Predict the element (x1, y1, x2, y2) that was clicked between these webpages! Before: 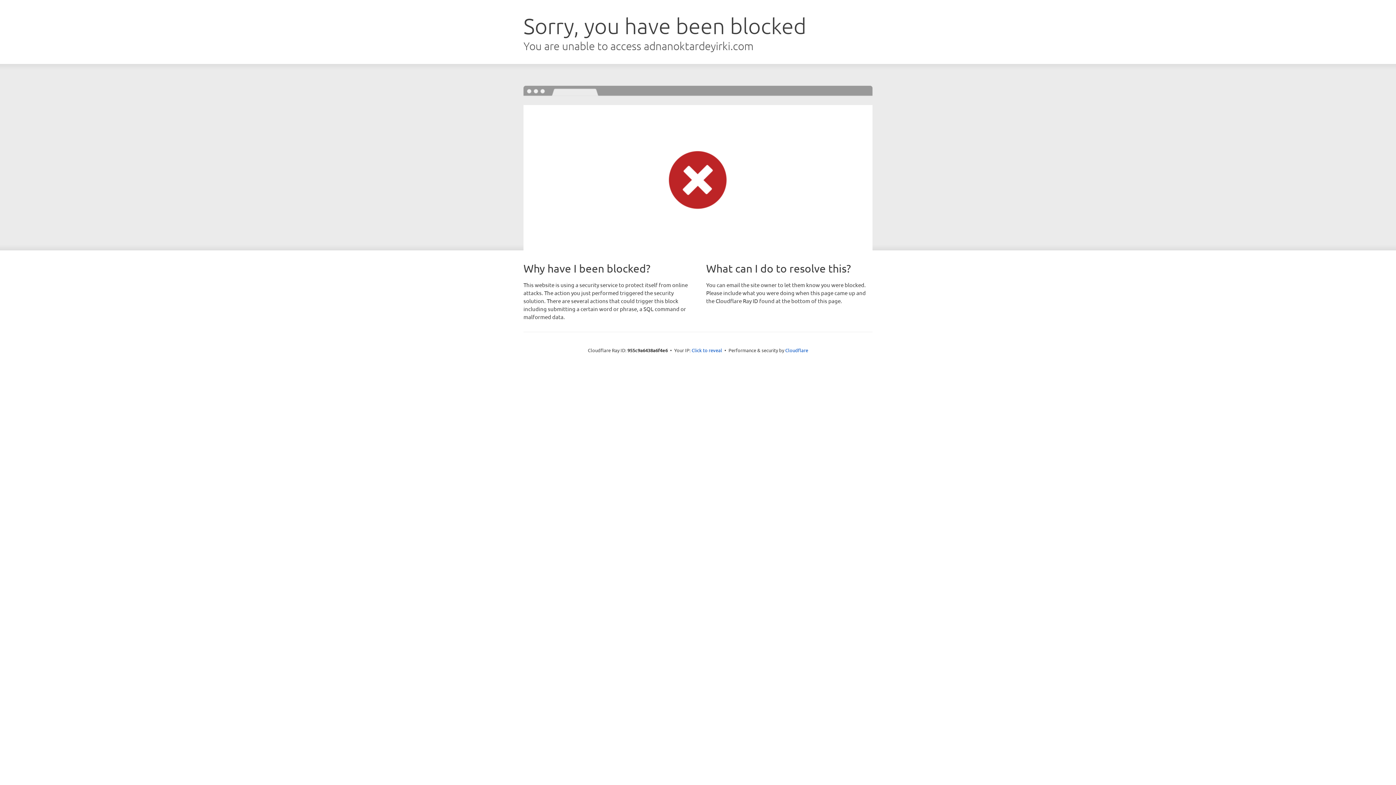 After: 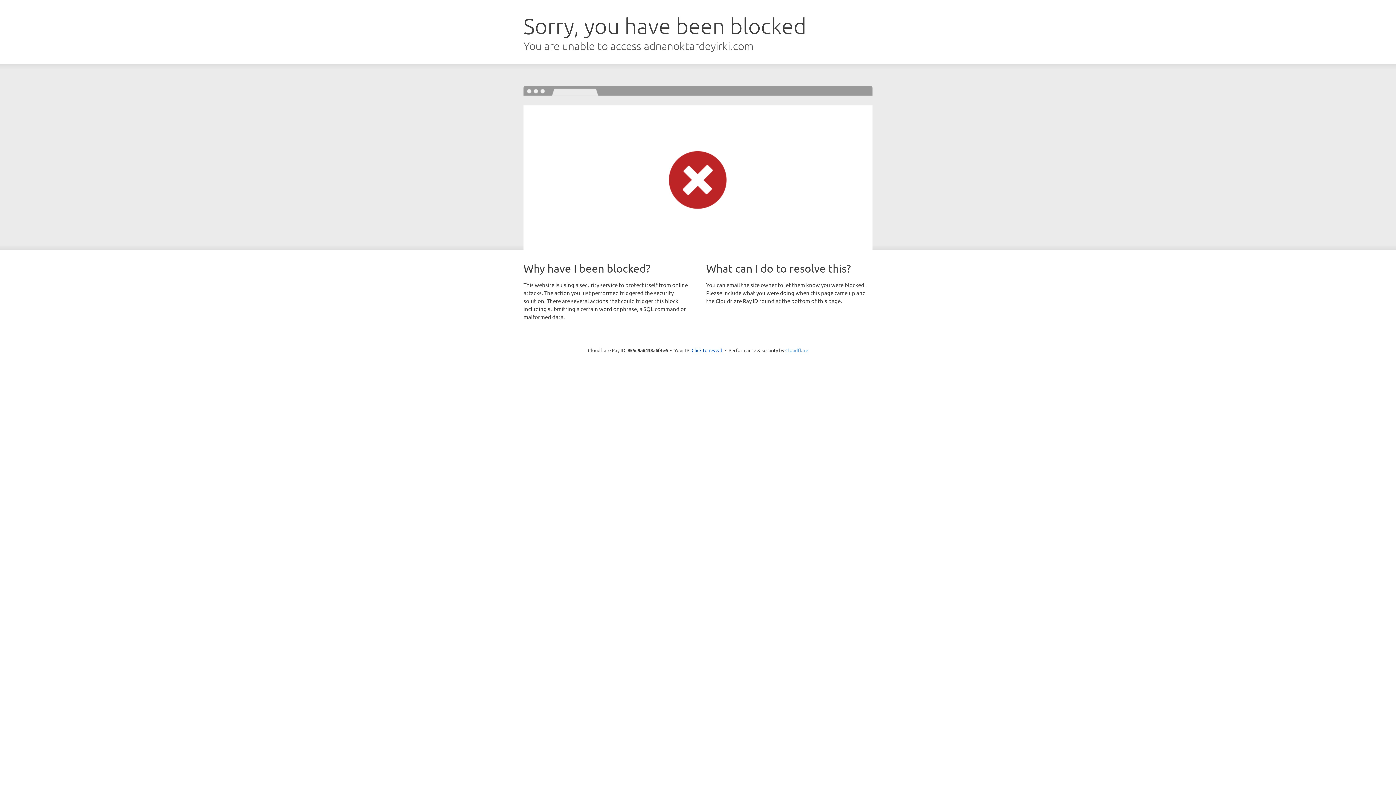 Action: bbox: (785, 347, 808, 353) label: Cloudflare